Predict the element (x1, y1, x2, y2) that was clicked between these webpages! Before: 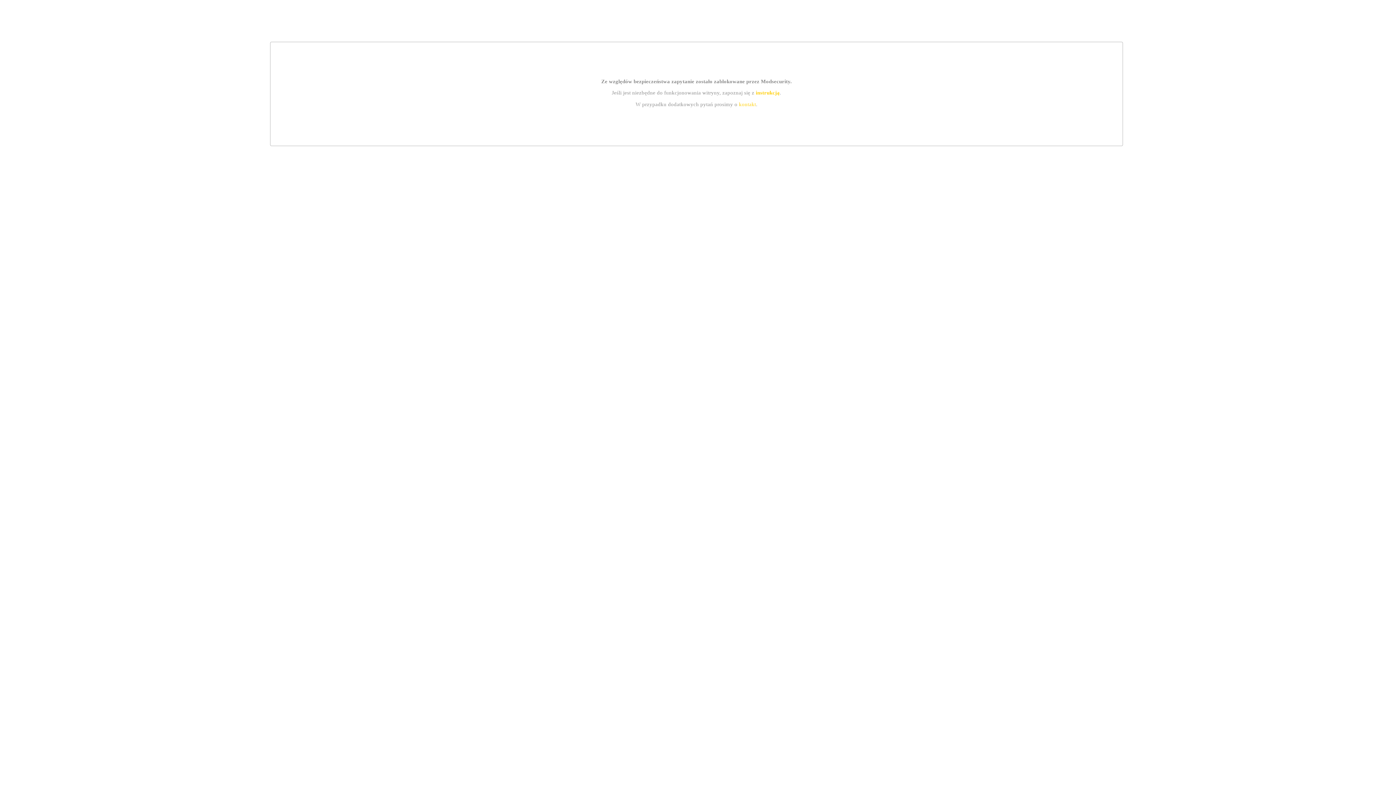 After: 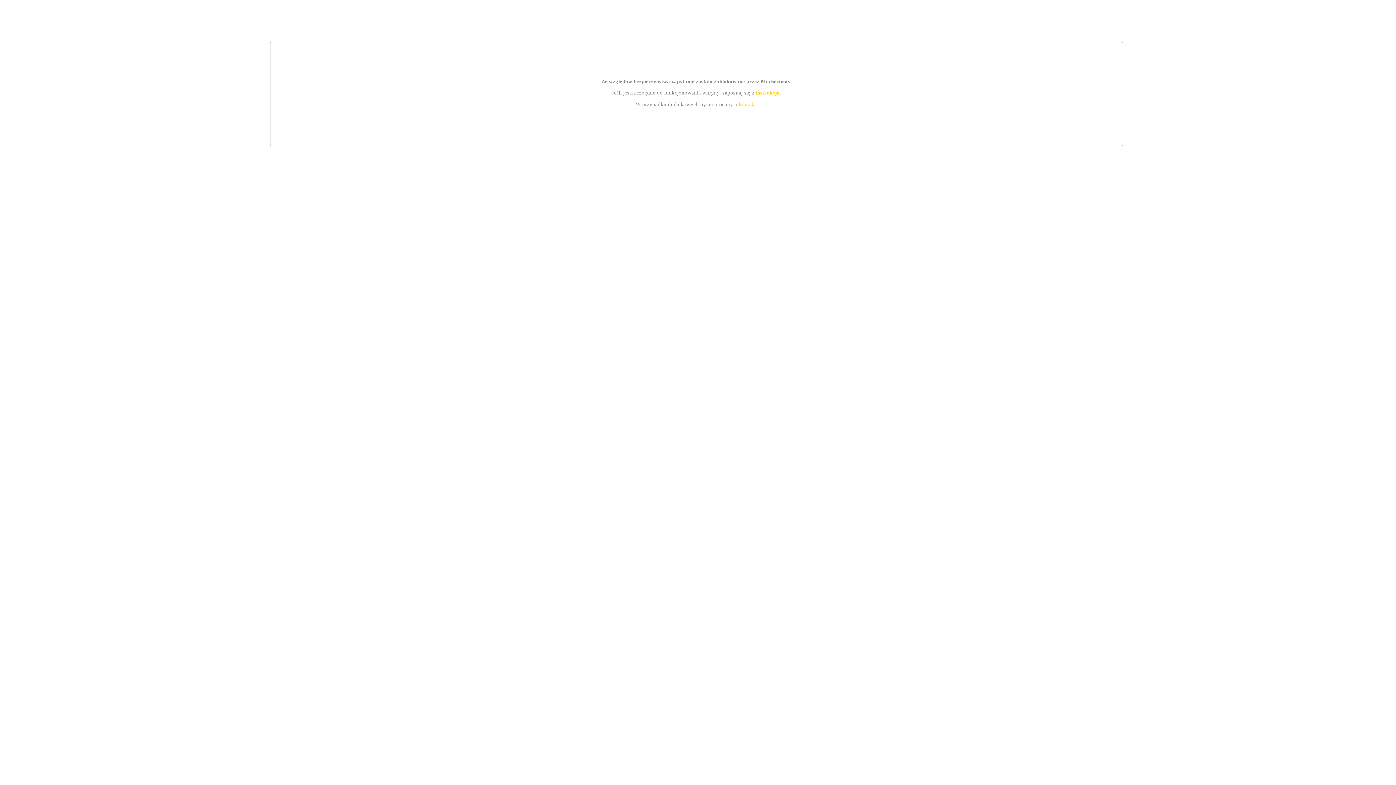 Action: label: instrukcją bbox: (755, 89, 779, 95)